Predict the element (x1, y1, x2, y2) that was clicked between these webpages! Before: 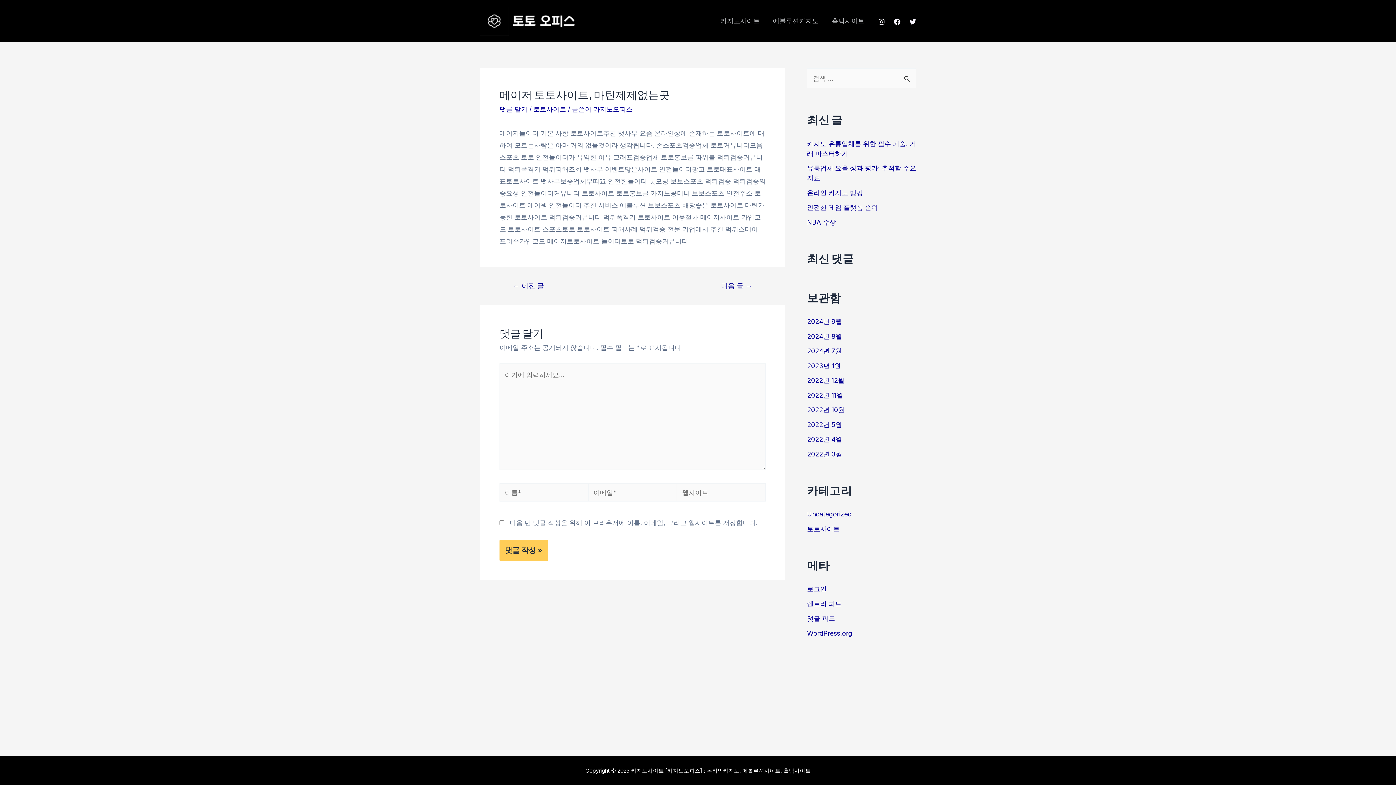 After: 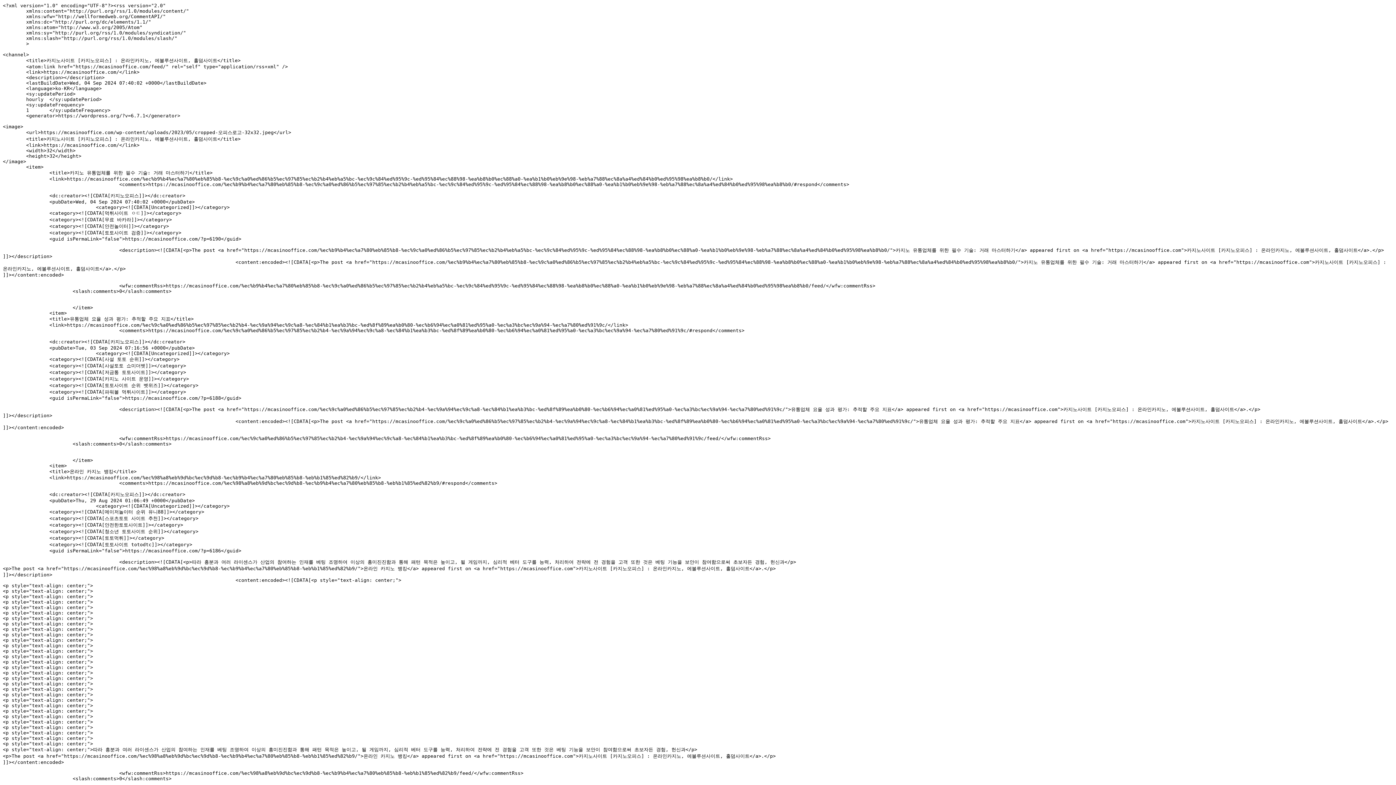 Action: bbox: (807, 600, 841, 607) label: 엔트리 피드